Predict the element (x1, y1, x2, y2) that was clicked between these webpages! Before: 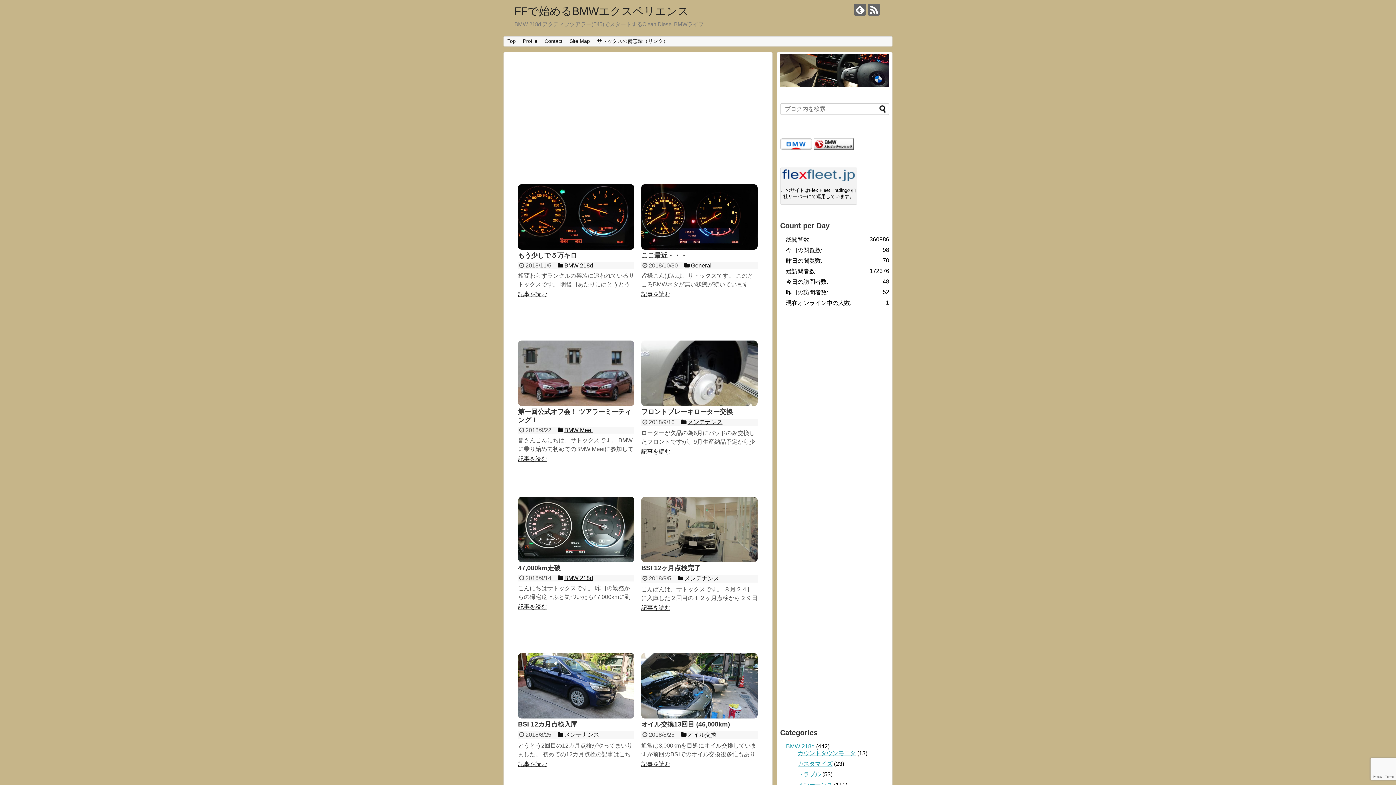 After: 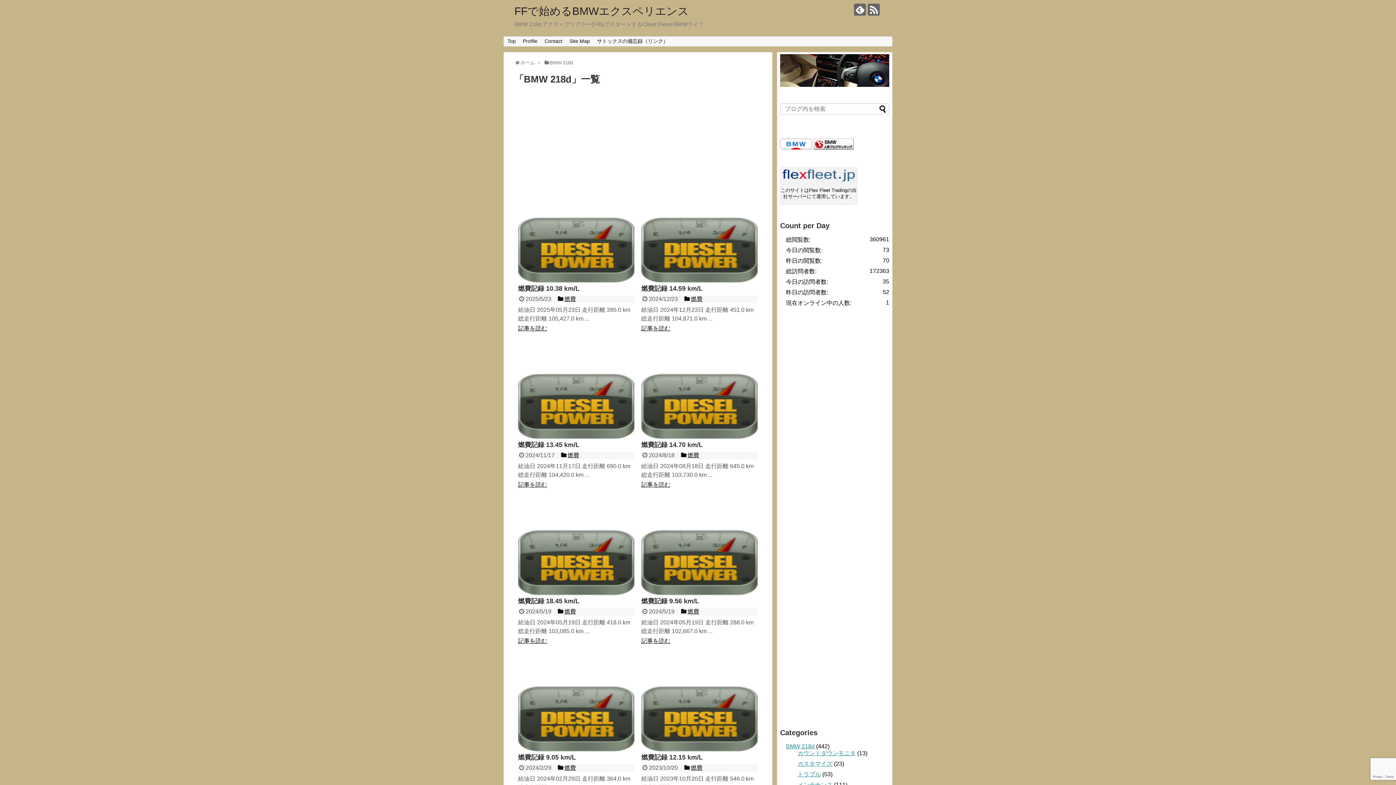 Action: label: BMW 218d bbox: (786, 743, 814, 749)